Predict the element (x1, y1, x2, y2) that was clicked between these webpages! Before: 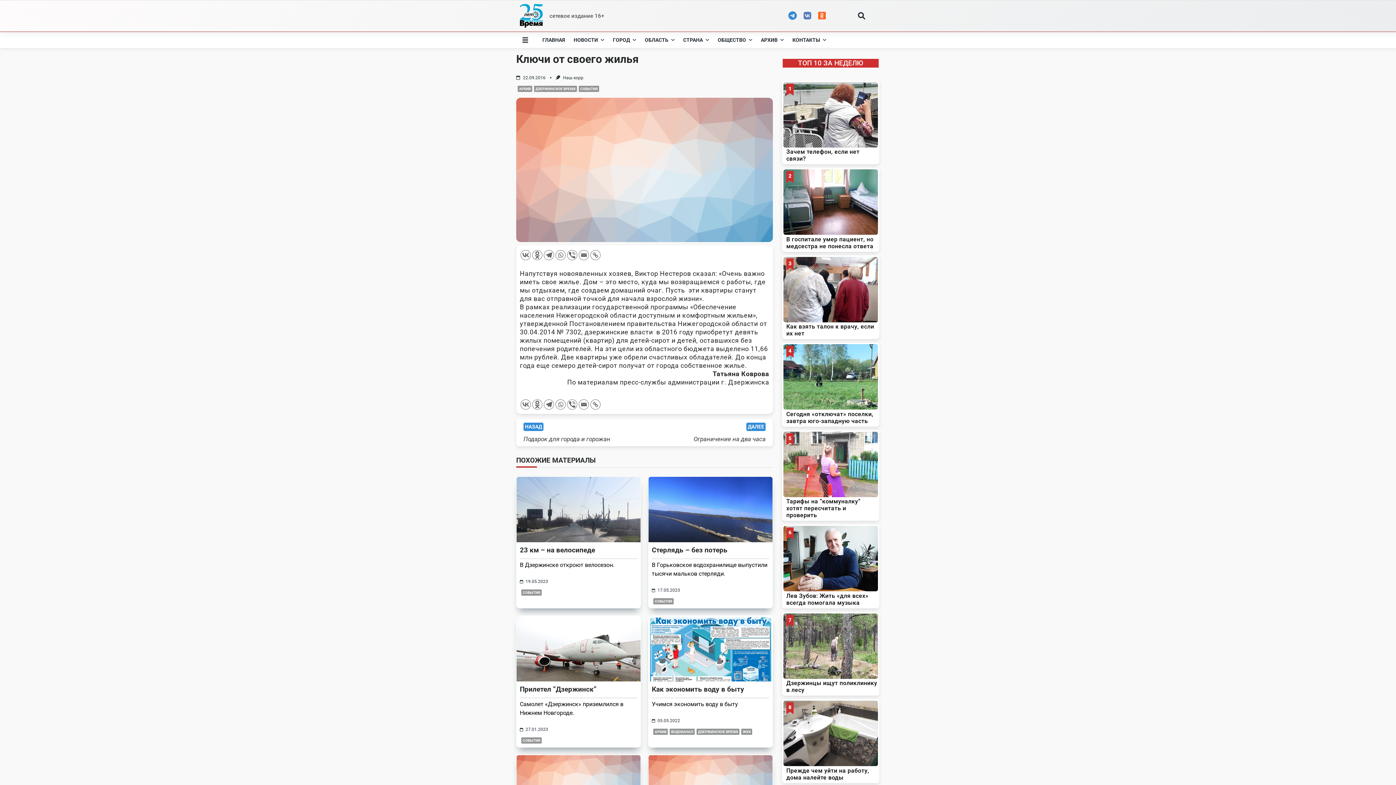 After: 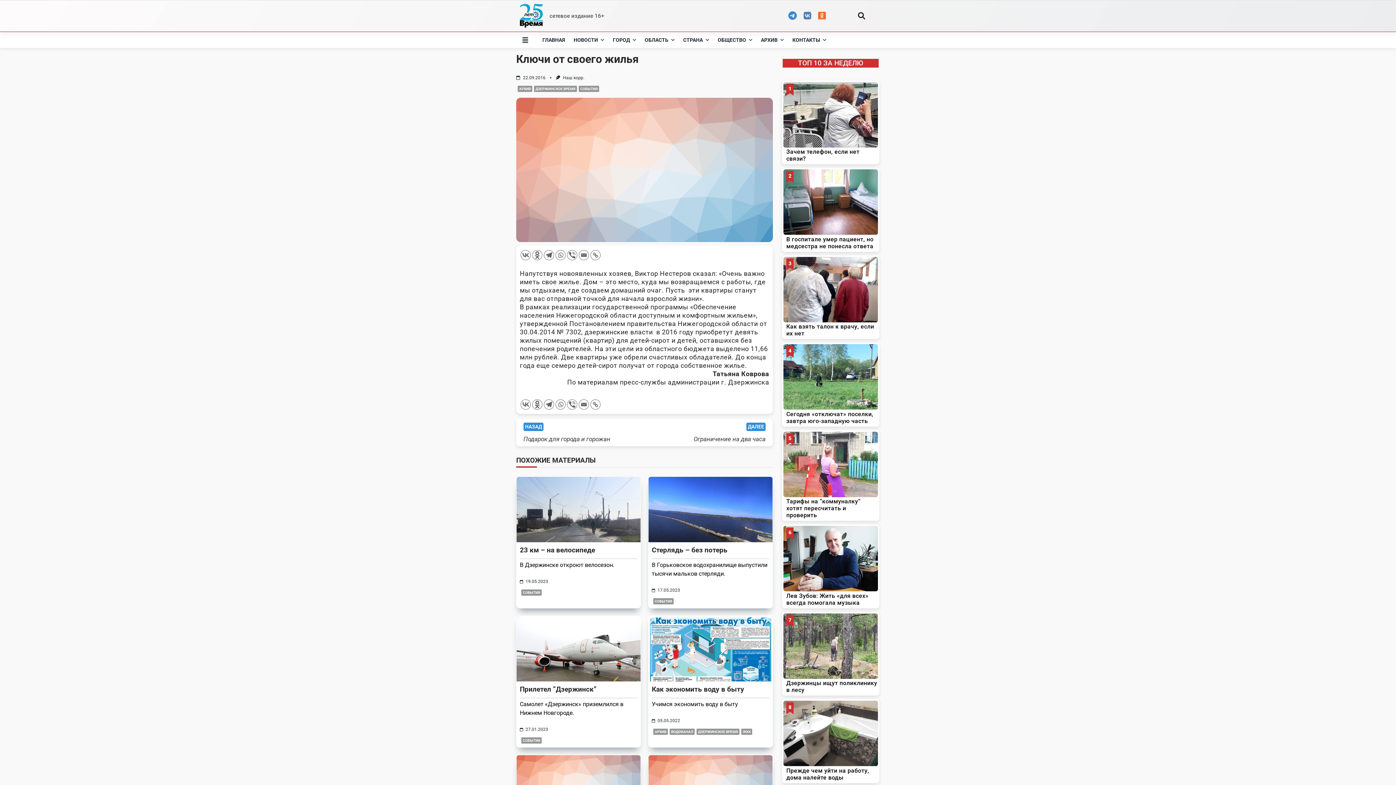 Action: bbox: (523, 75, 545, 80) label: 22.09.2016